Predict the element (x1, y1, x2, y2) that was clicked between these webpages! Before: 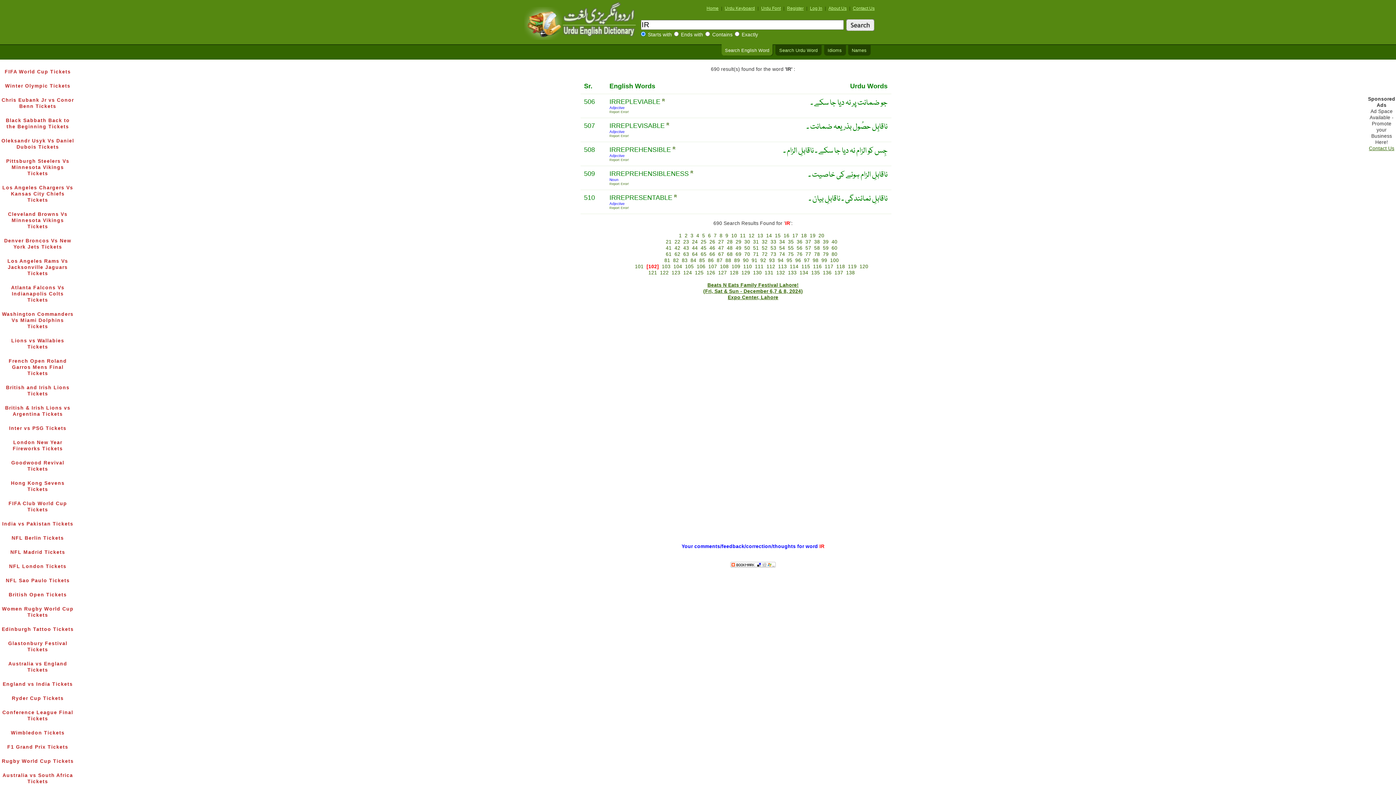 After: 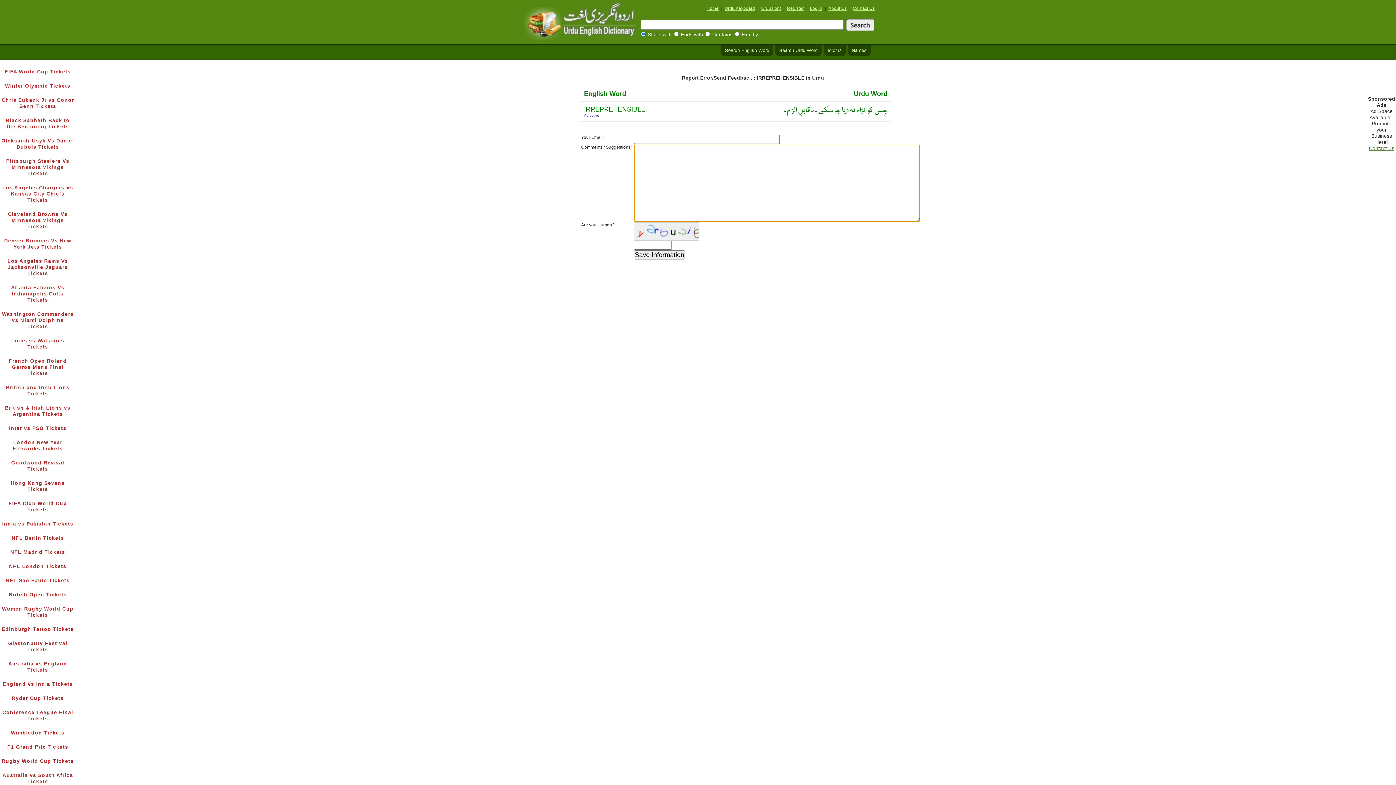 Action: label: Report Error! bbox: (609, 158, 629, 161)